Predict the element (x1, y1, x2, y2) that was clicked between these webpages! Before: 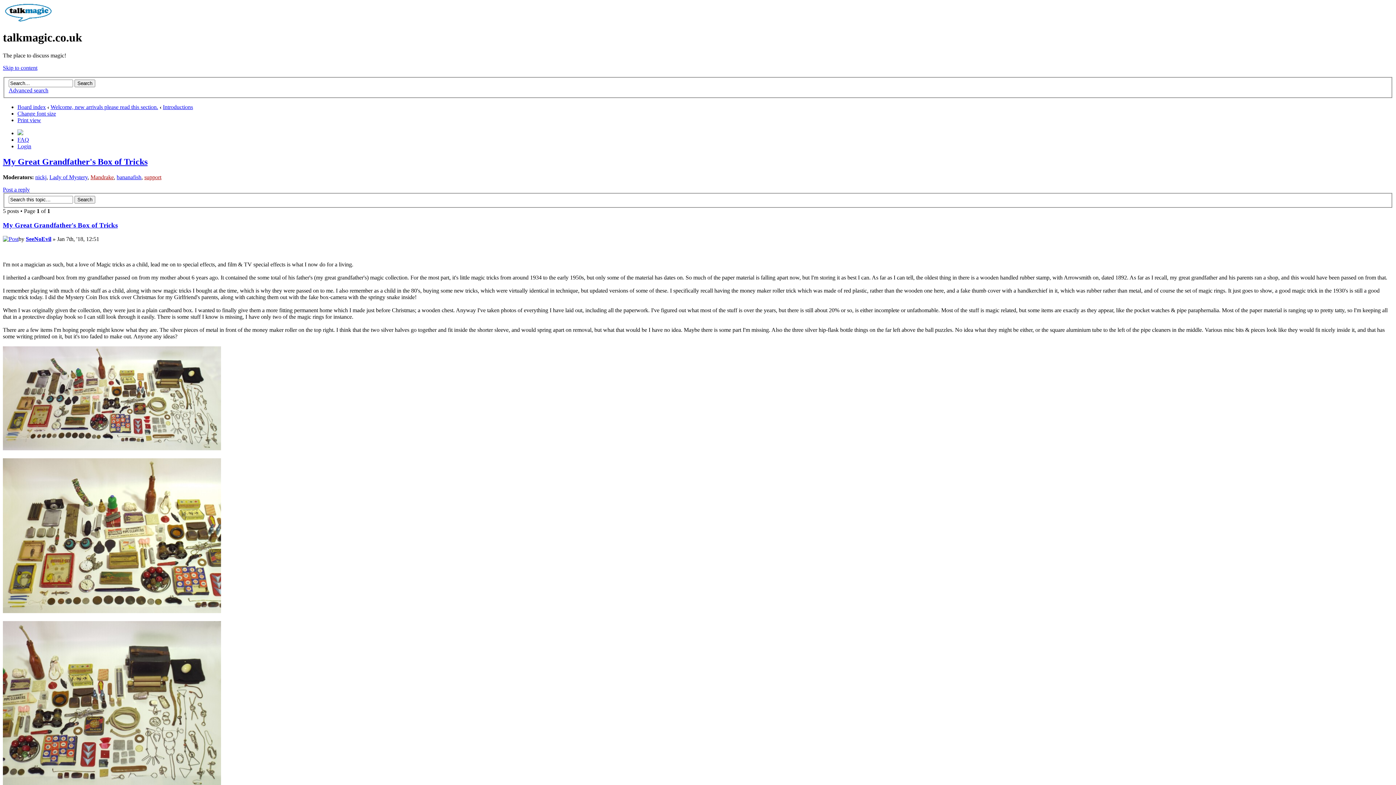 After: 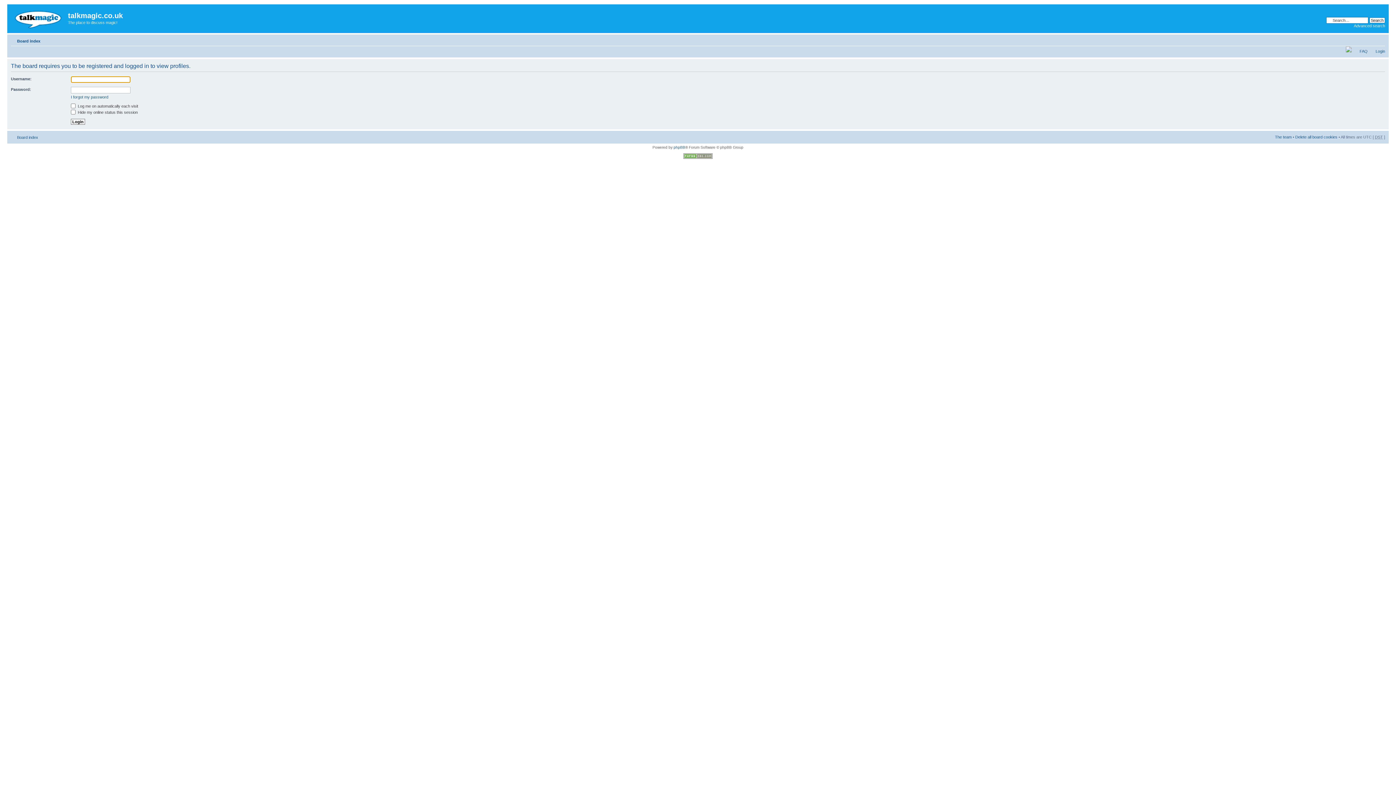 Action: label: SeeNoEvil bbox: (25, 236, 51, 242)